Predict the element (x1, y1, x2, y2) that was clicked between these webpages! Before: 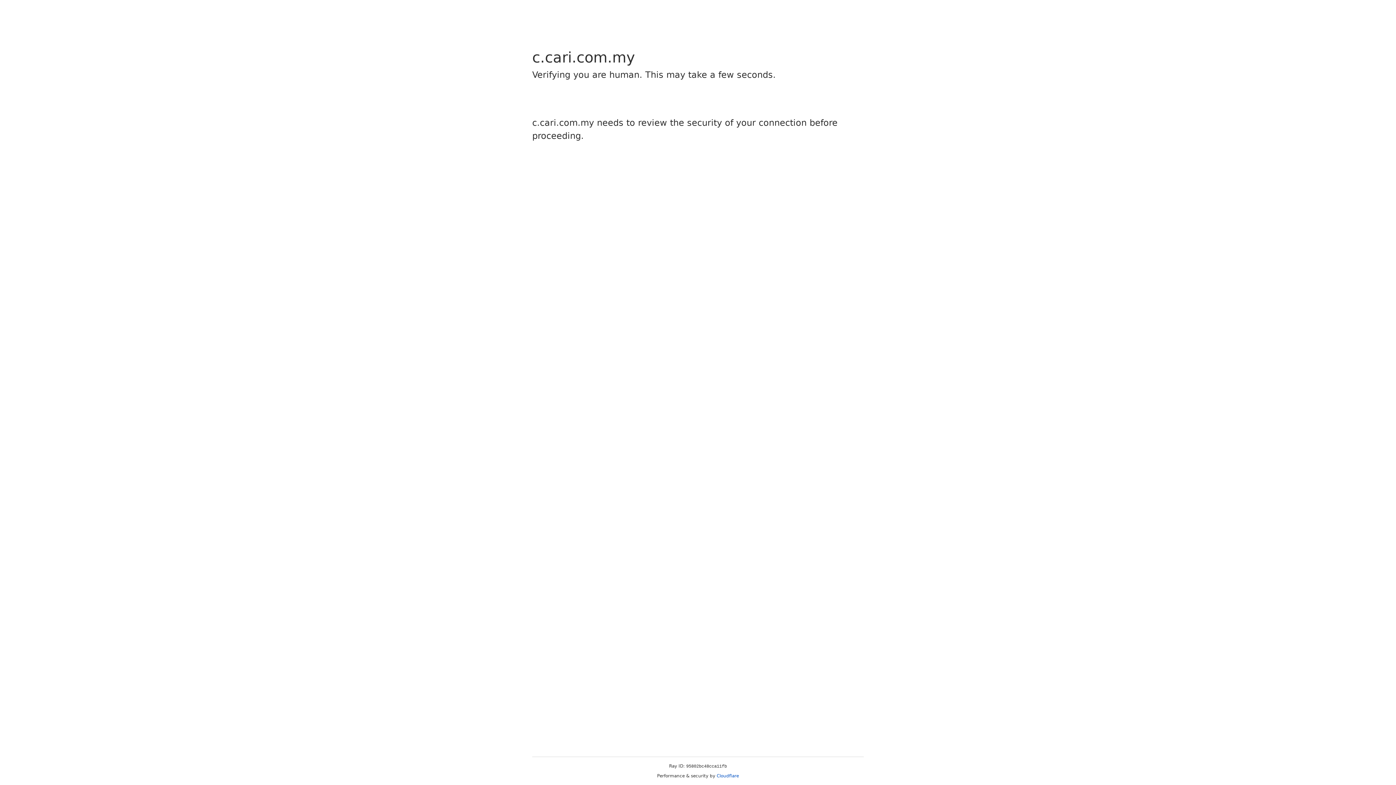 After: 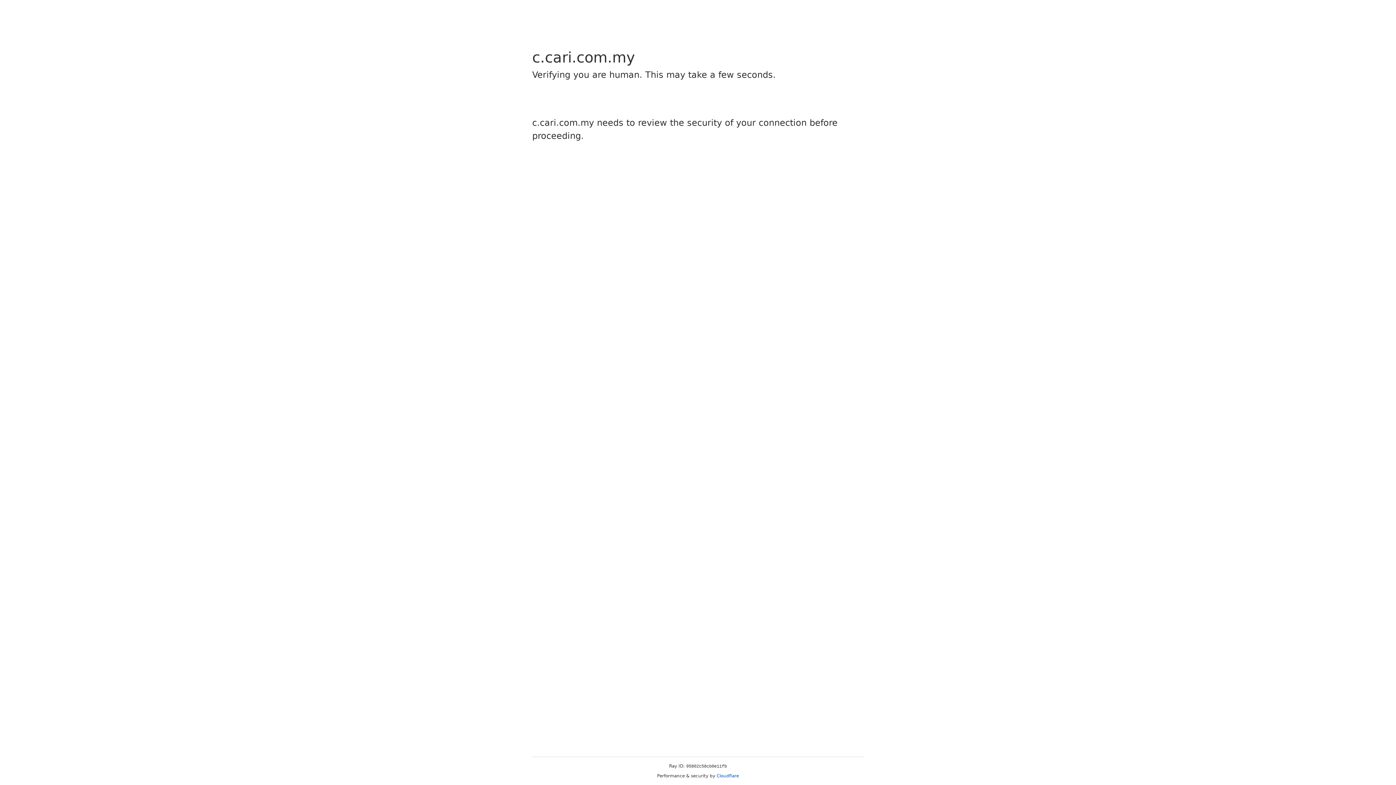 Action: bbox: (716, 773, 739, 778) label: Cloudflare